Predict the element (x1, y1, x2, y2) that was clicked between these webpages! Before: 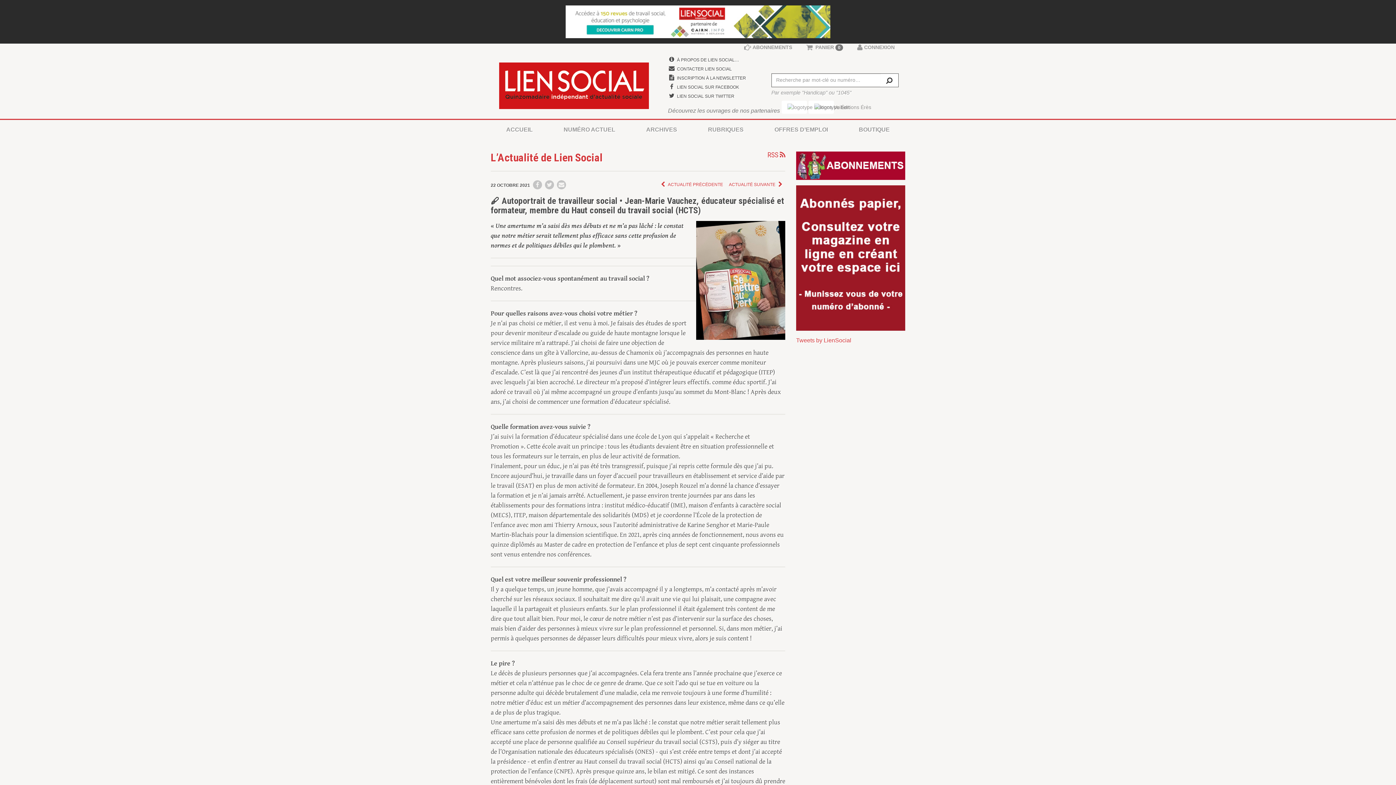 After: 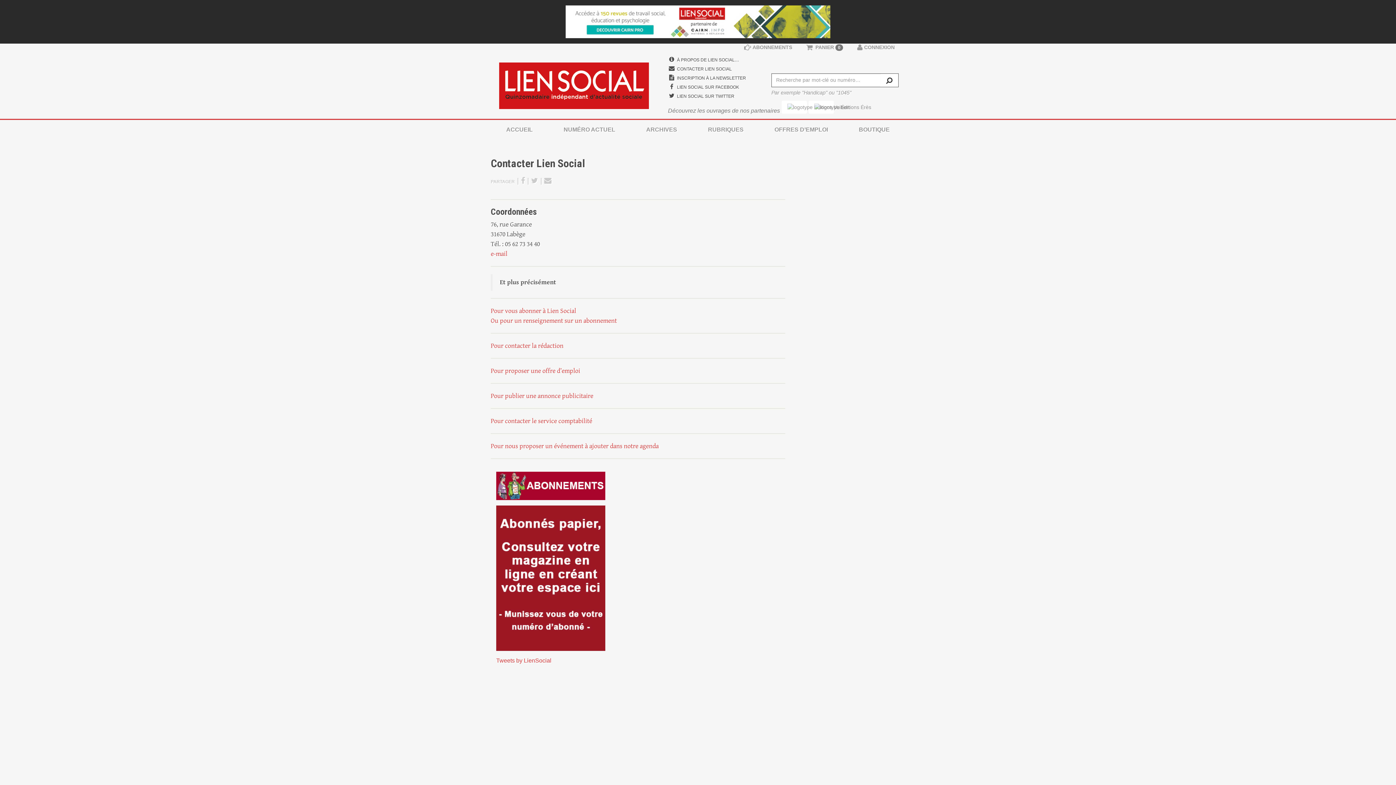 Action: label:  CONTACTER LIEN SOCIAL bbox: (668, 65, 732, 71)